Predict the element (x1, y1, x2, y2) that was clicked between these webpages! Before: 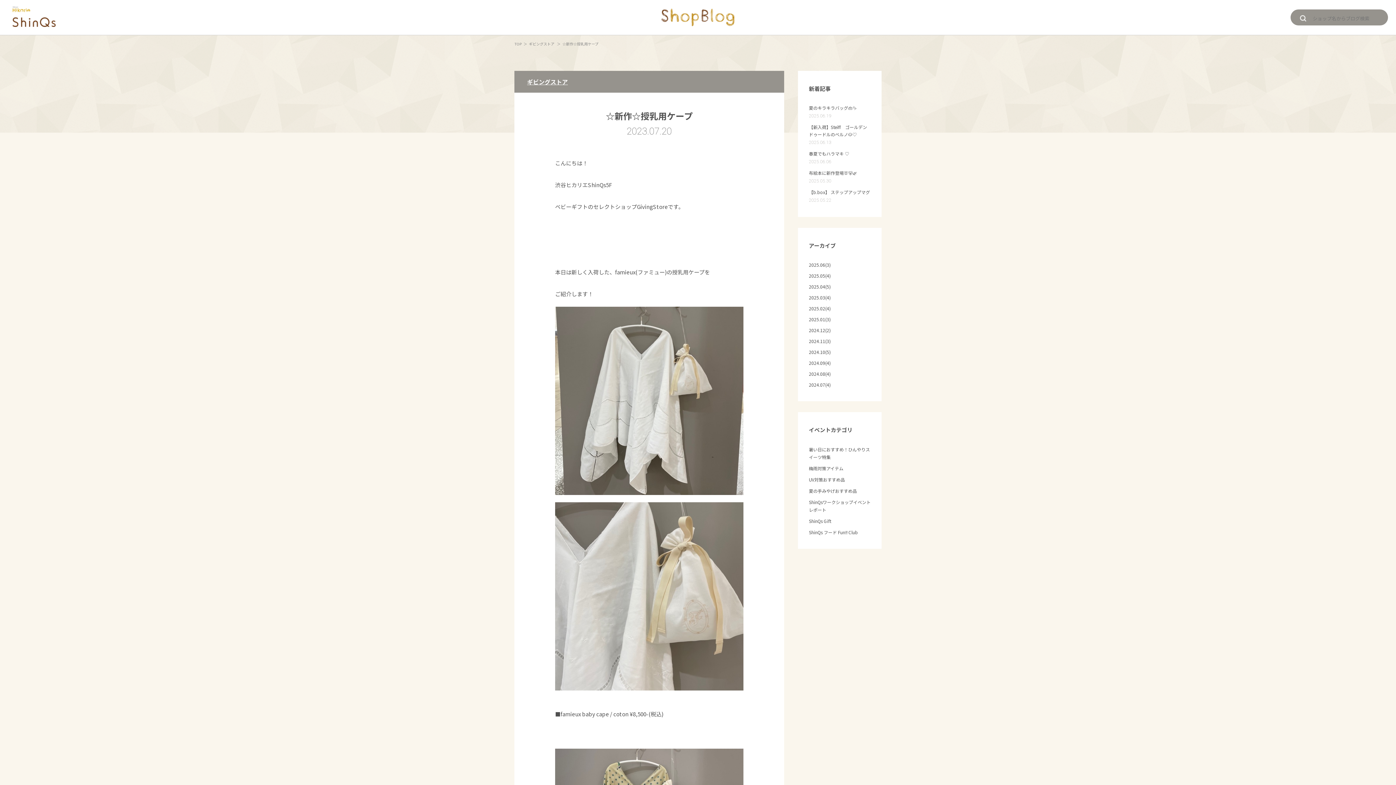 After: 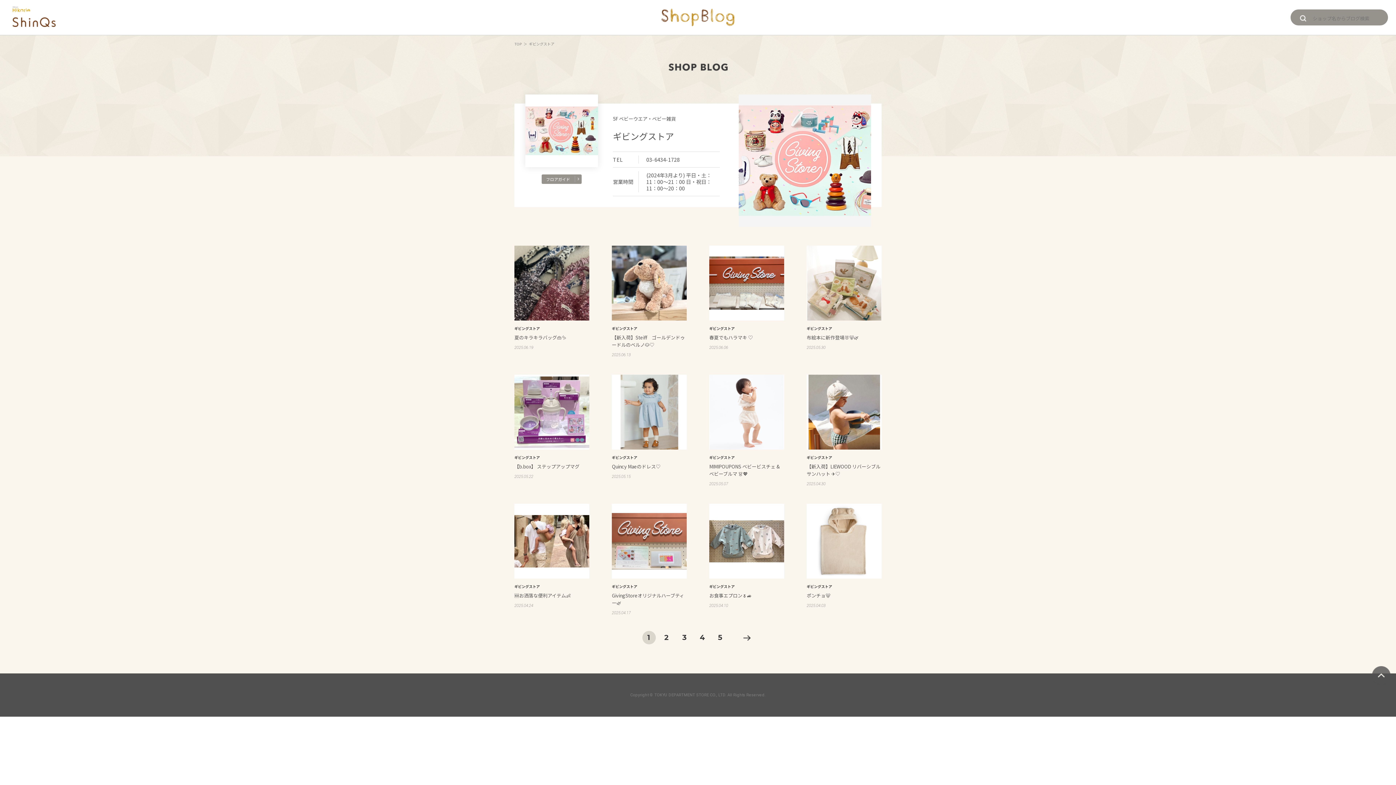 Action: label: ギビングストア bbox: (527, 77, 568, 86)